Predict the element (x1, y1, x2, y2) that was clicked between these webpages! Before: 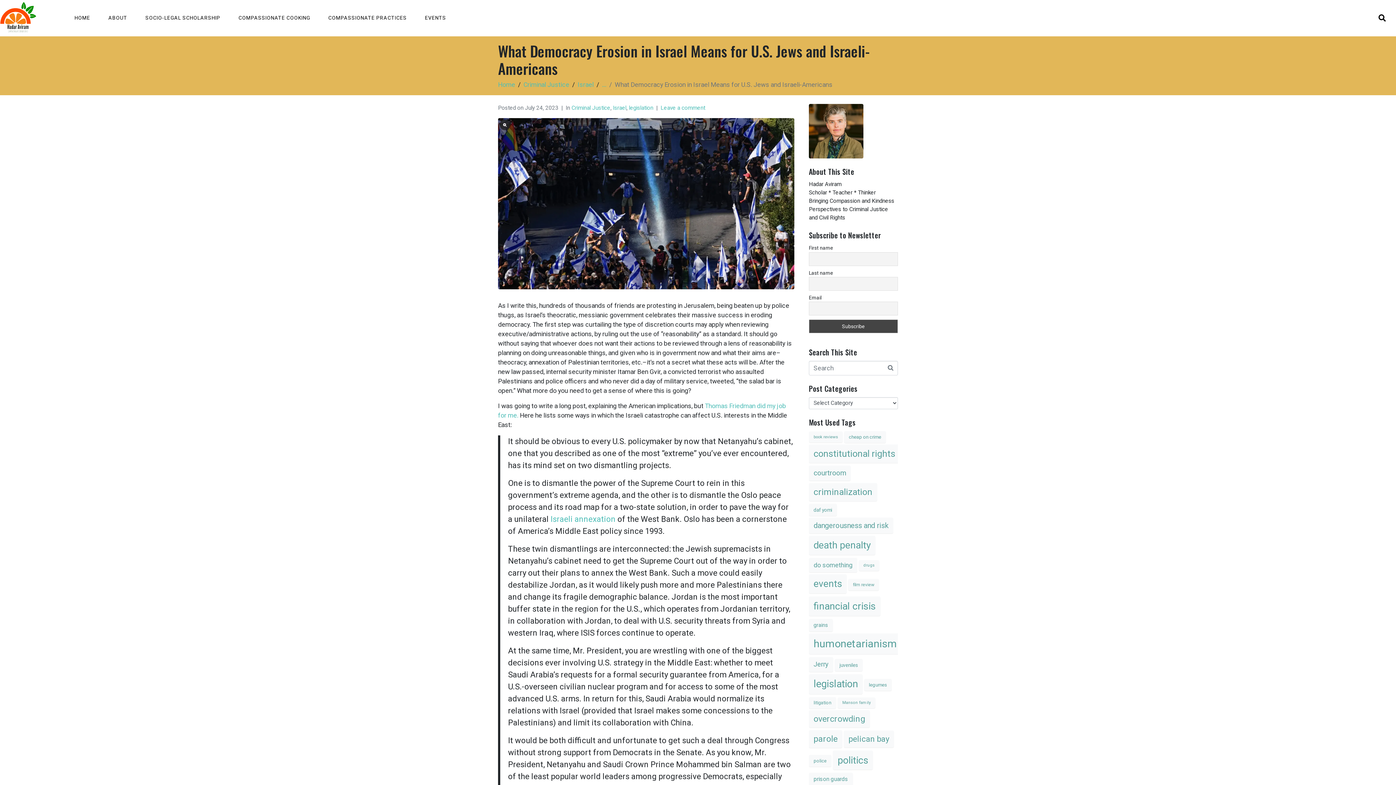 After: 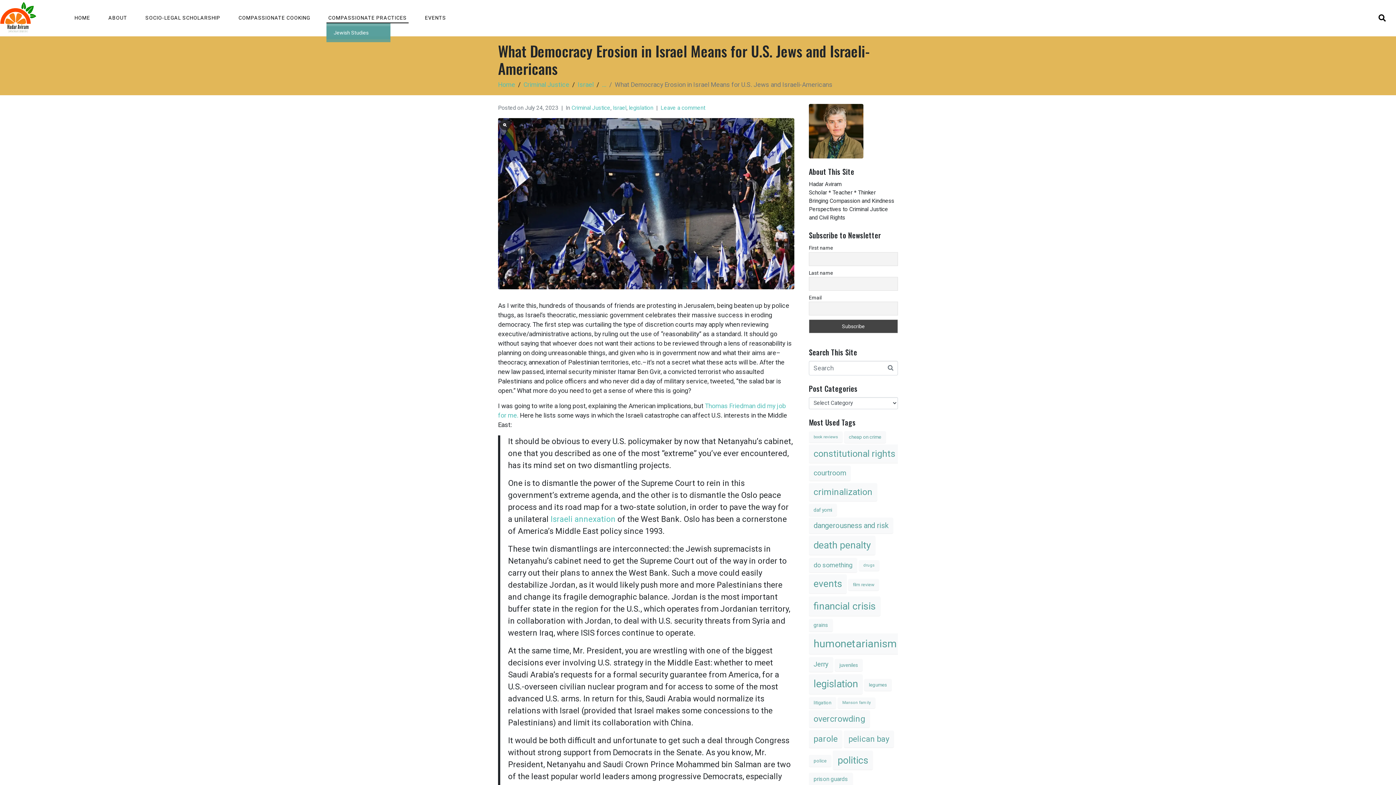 Action: bbox: (326, 13, 408, 23) label: COMPASSIONATE PRACTICES